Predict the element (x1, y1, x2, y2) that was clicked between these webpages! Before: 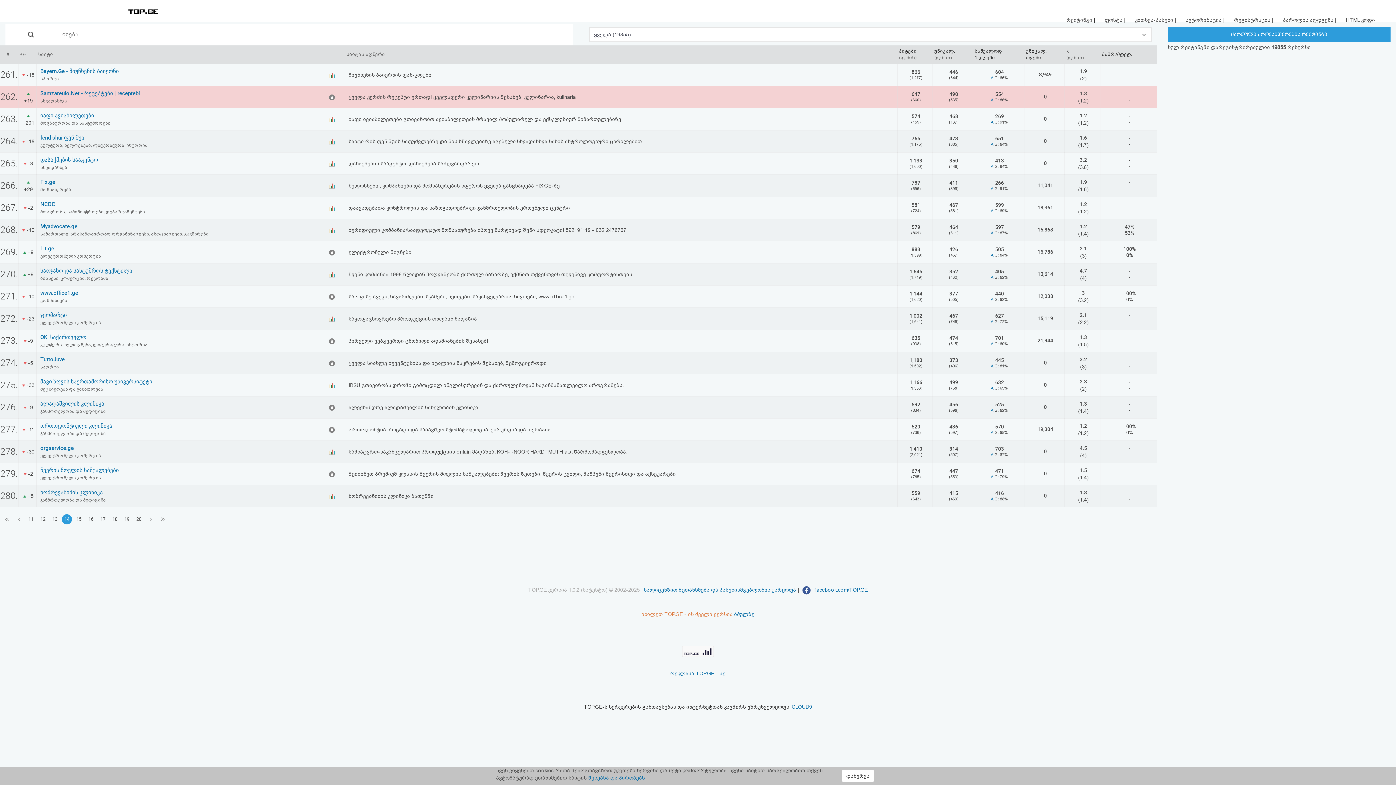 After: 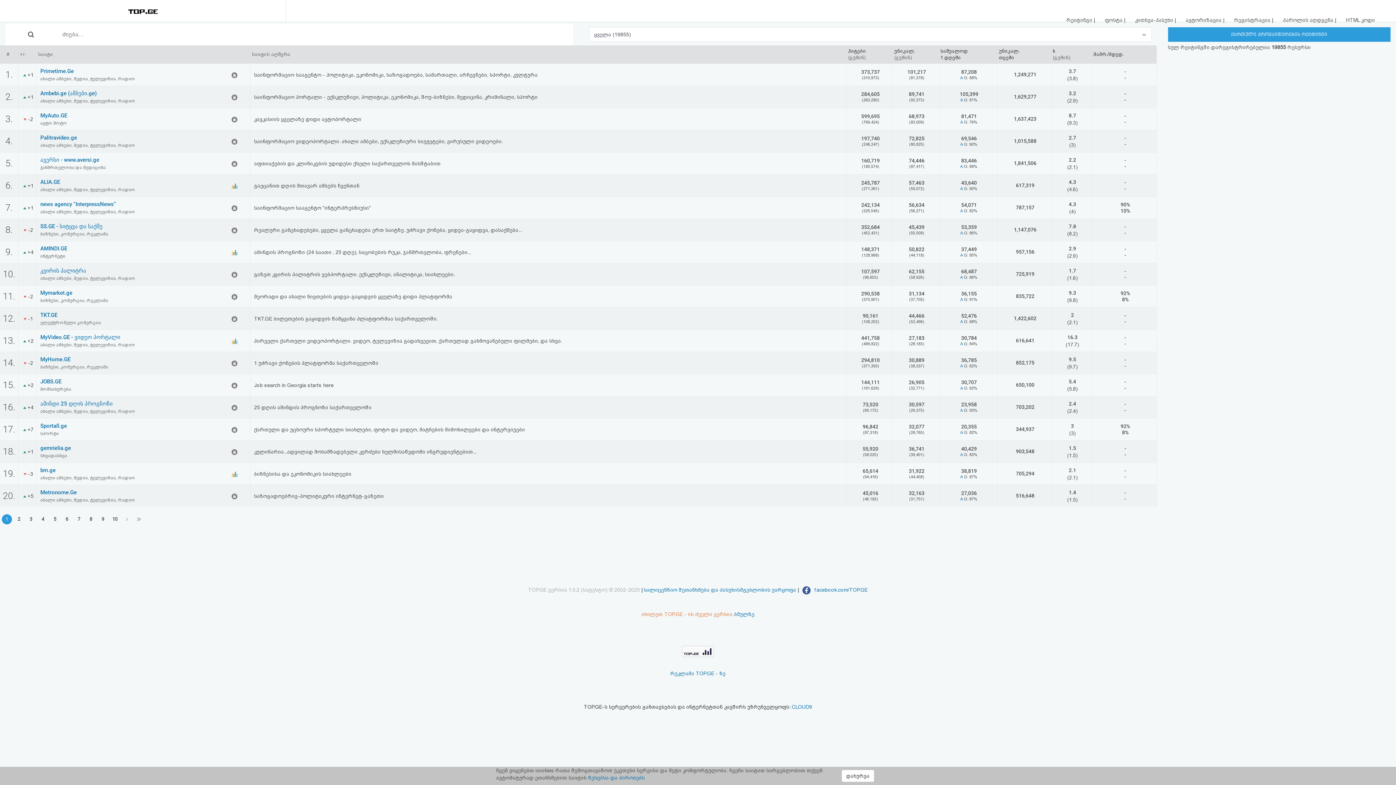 Action: bbox: (1, 514, 12, 524)